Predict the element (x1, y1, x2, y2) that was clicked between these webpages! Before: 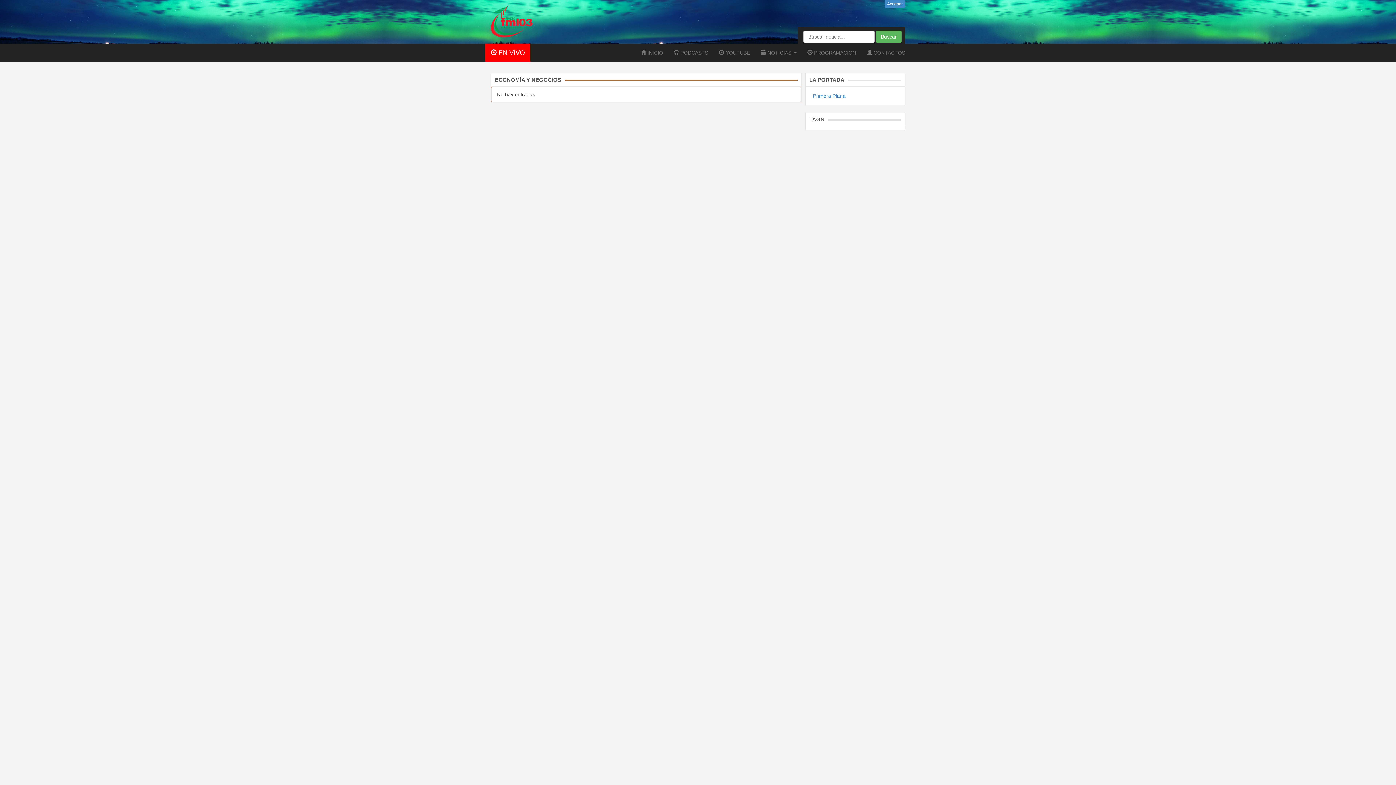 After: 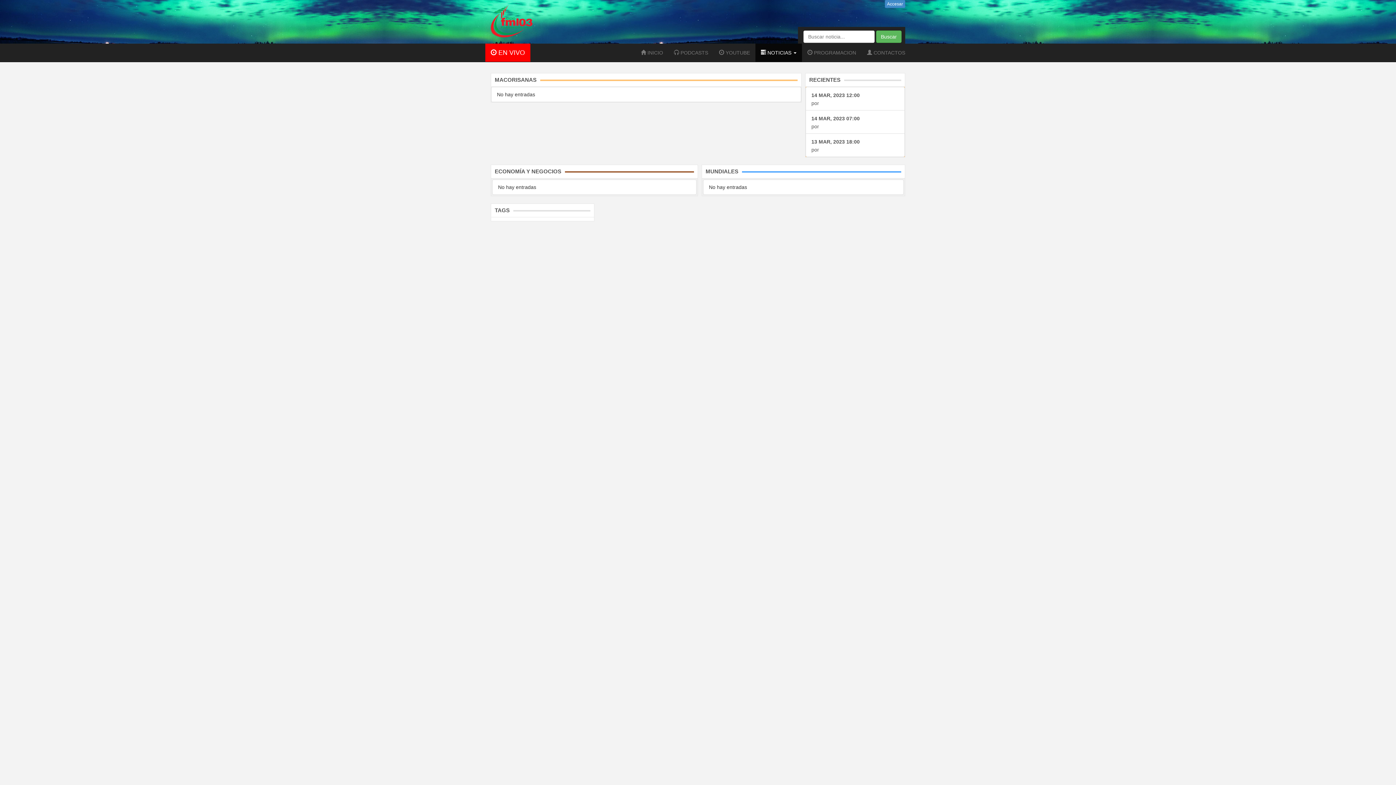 Action: bbox: (807, 88, 903, 103) label: Primera Plana